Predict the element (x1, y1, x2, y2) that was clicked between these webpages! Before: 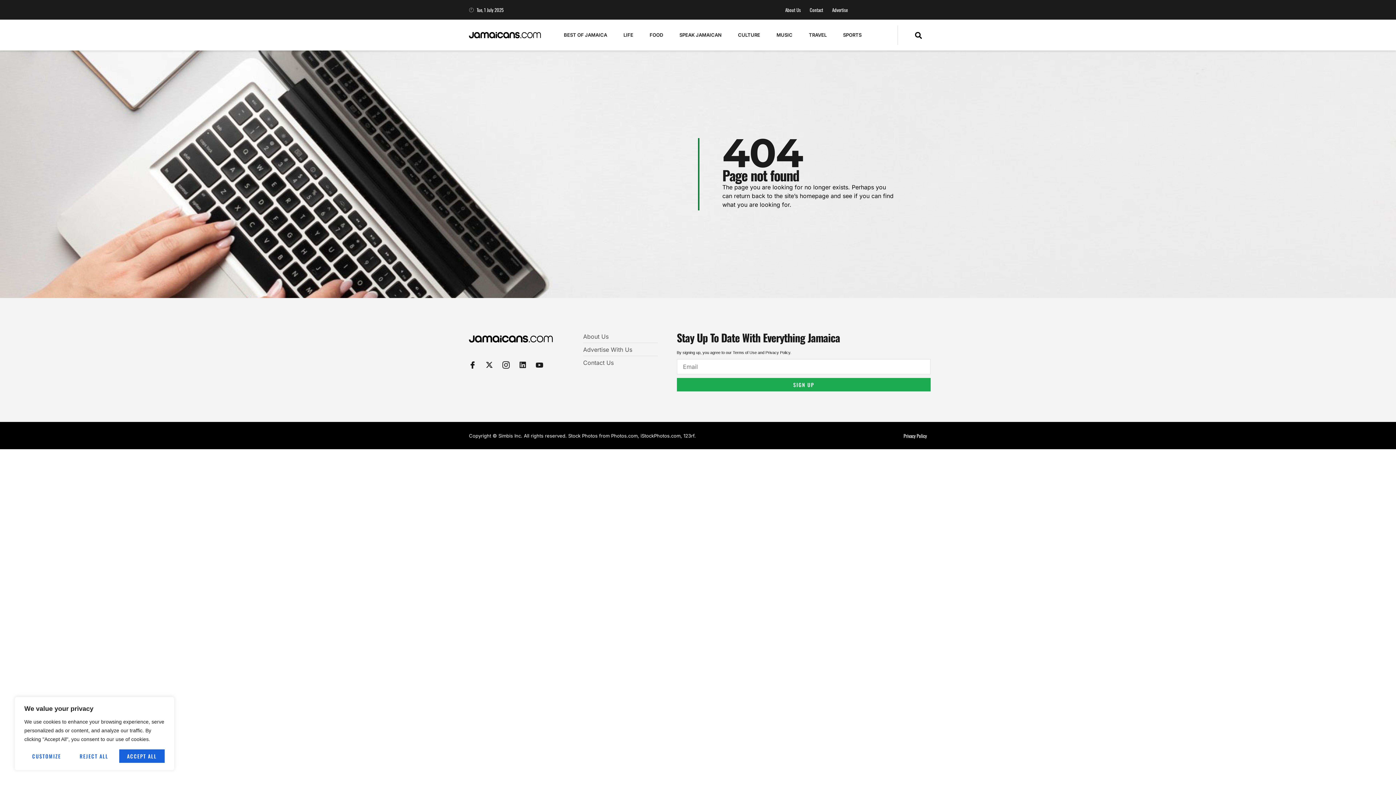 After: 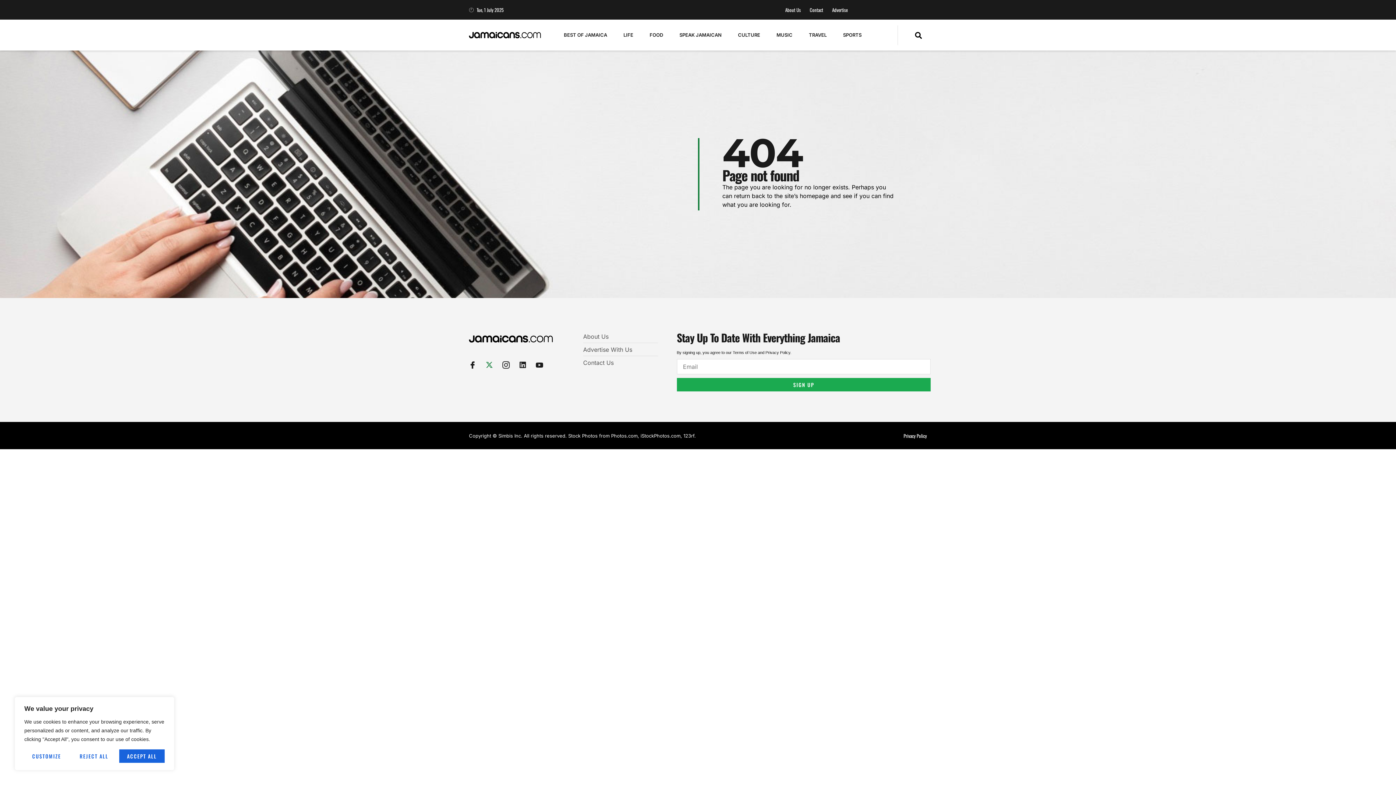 Action: bbox: (485, 361, 493, 368) label: X-twitter